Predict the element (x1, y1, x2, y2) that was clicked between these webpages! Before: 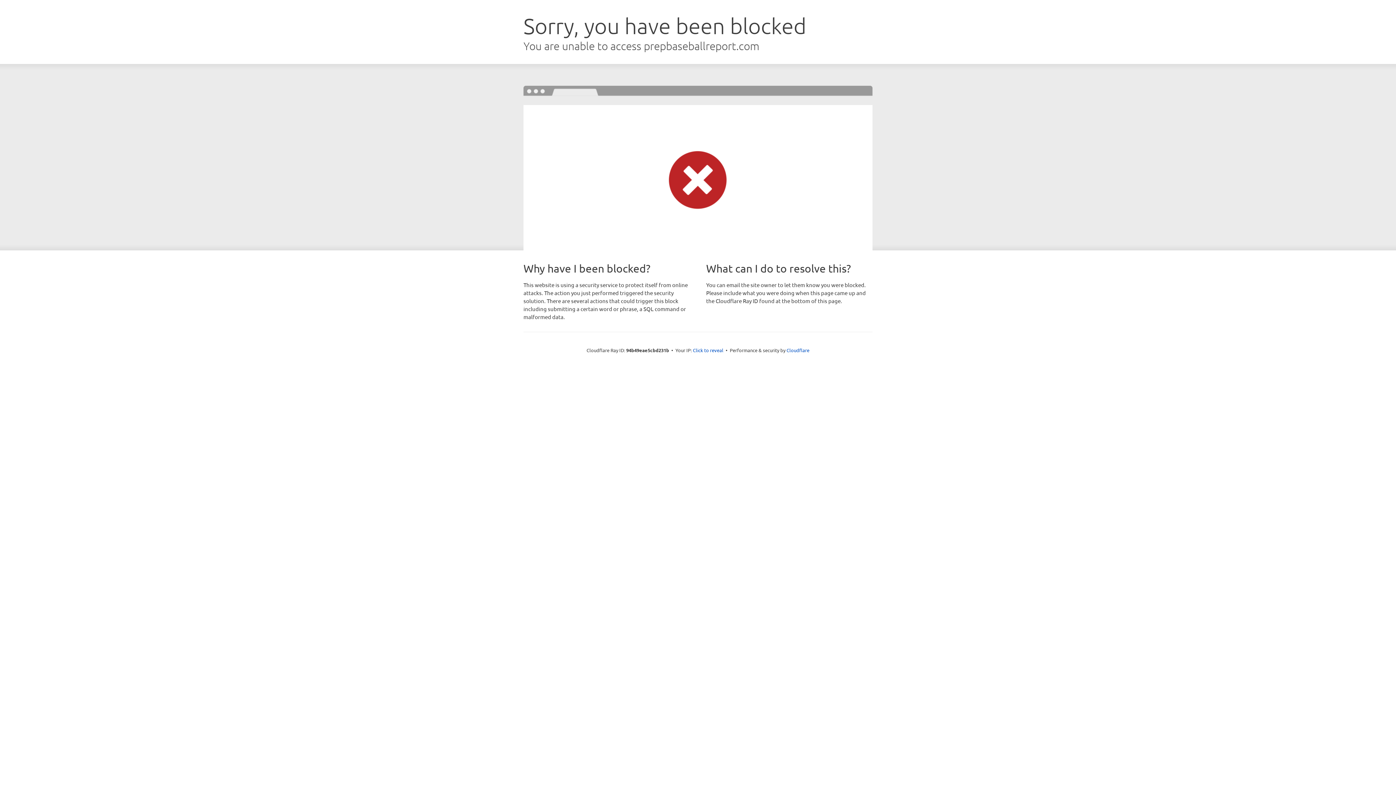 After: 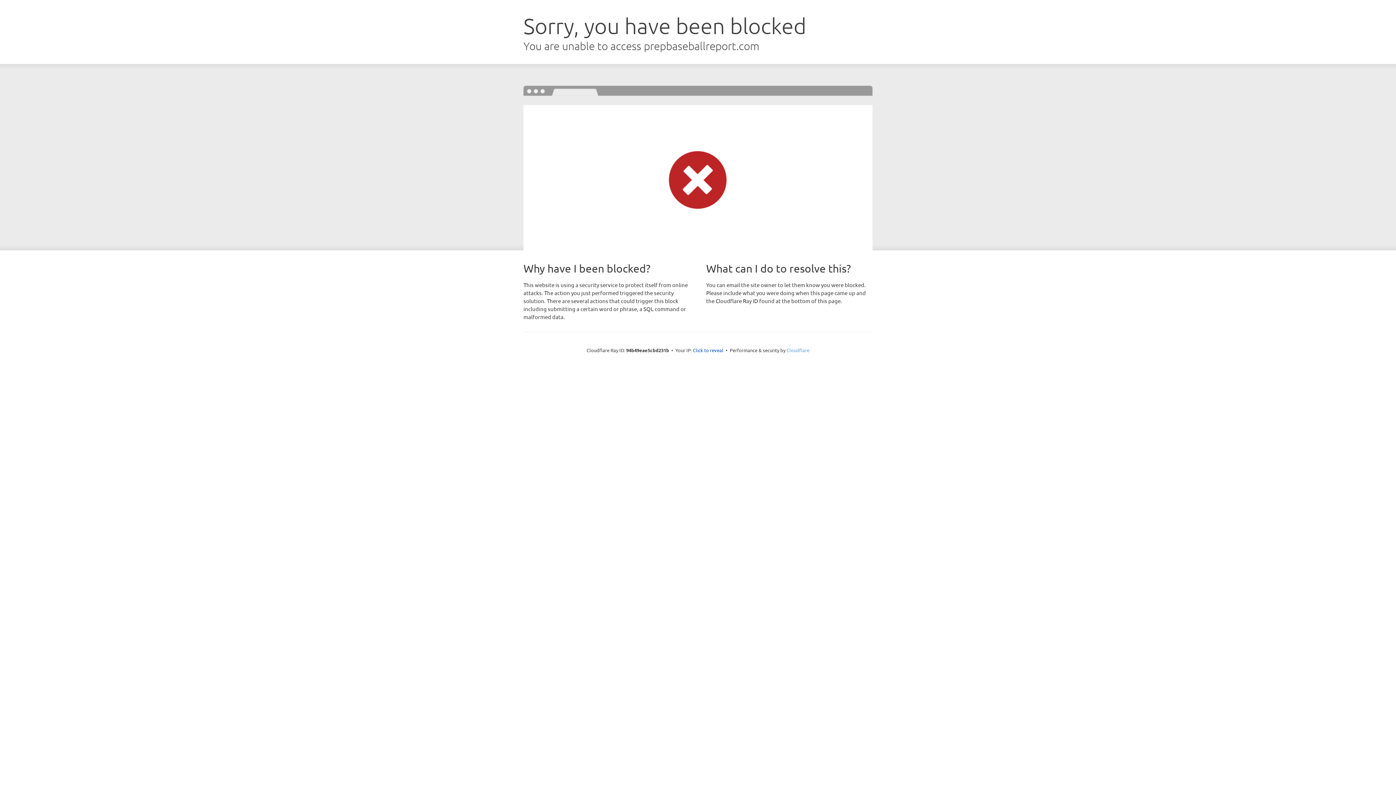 Action: bbox: (786, 347, 809, 353) label: Cloudflare